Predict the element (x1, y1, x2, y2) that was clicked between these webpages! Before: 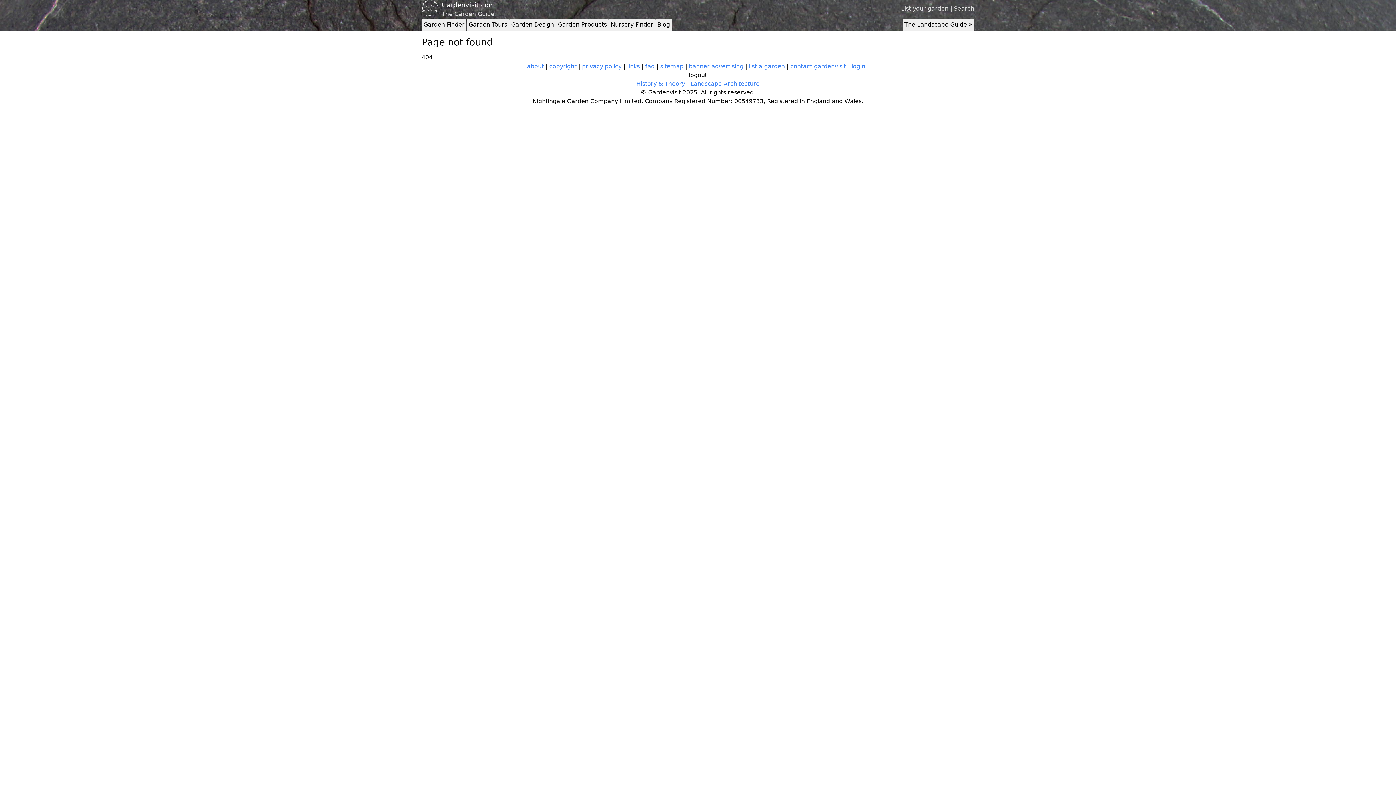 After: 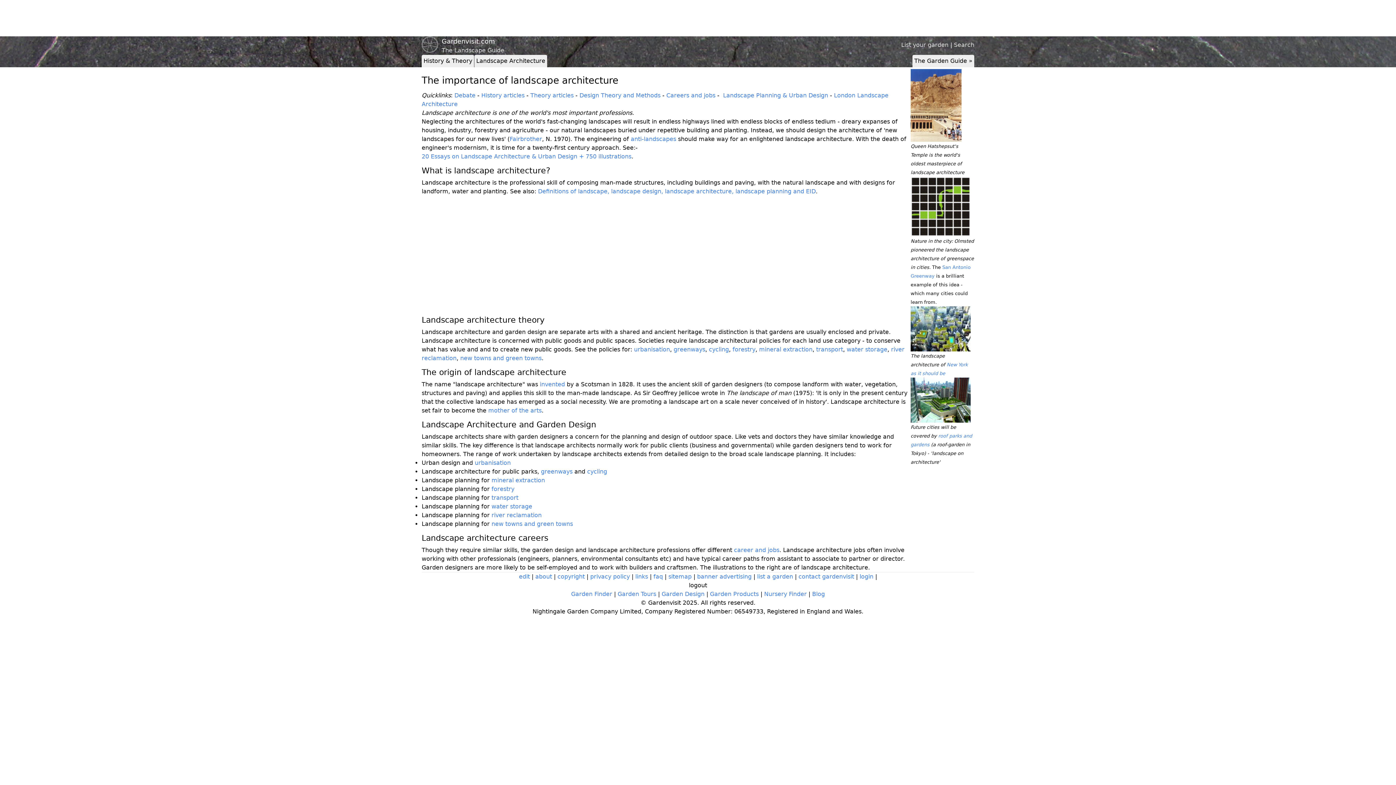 Action: label: Landscape Architecture bbox: (690, 80, 759, 87)